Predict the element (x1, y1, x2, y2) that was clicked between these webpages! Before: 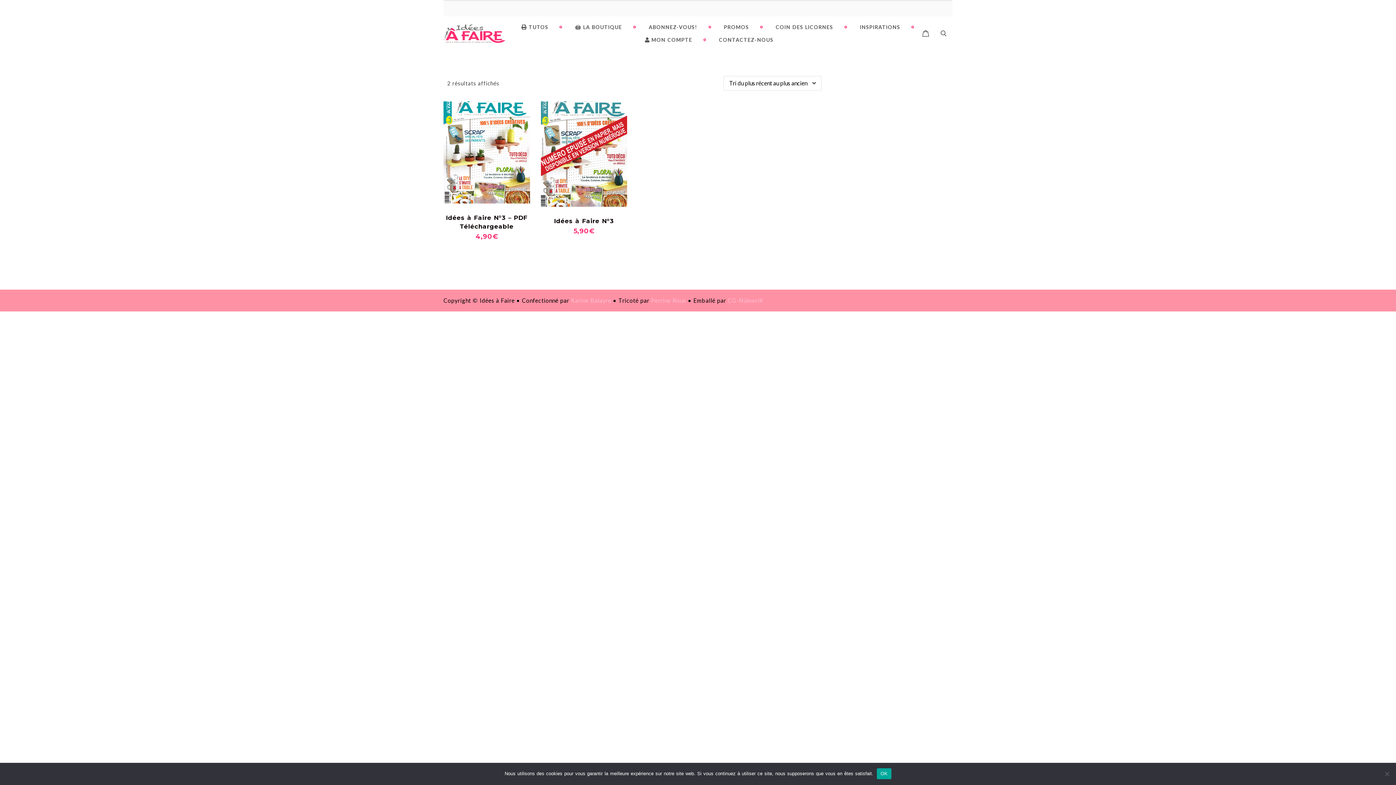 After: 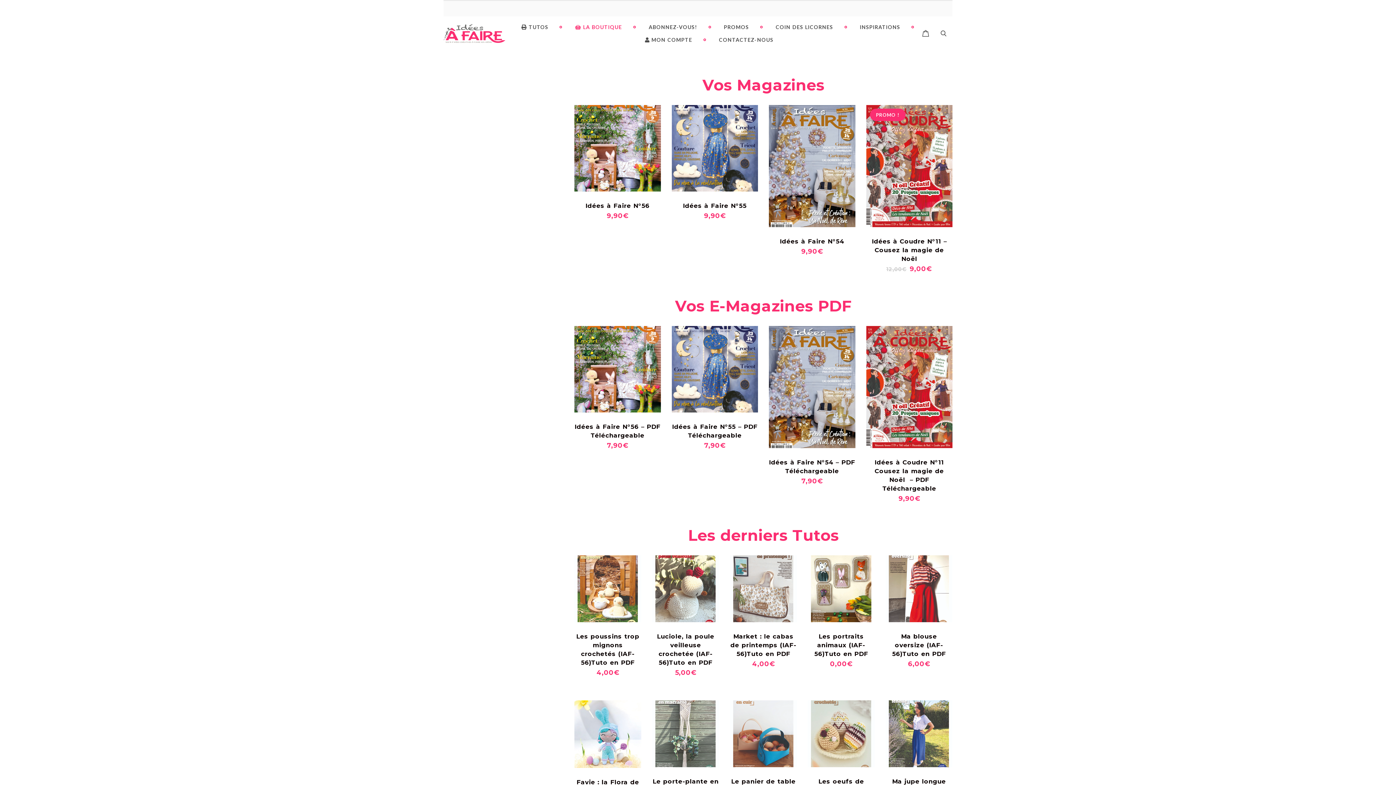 Action: bbox: (564, 20, 633, 33) label:  LA BOUTIQUE